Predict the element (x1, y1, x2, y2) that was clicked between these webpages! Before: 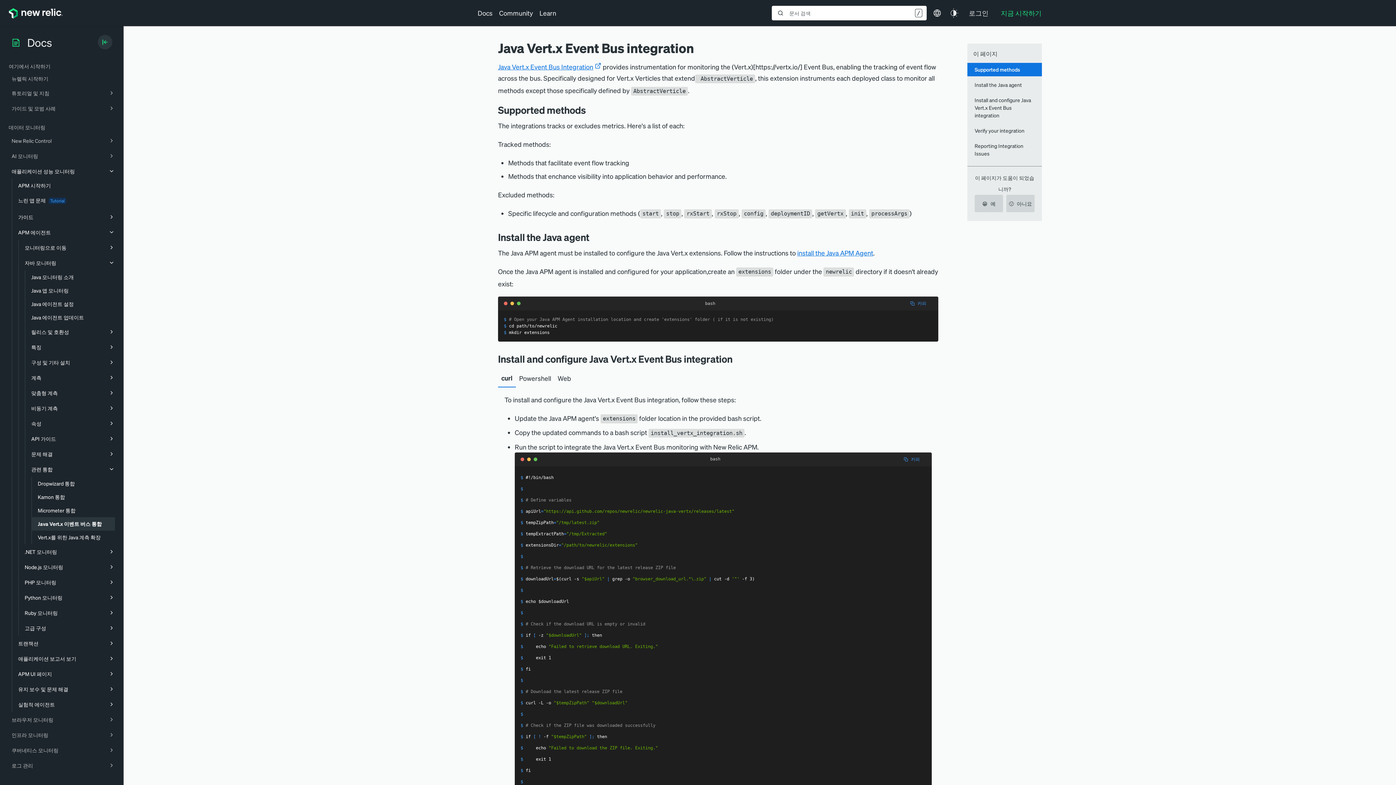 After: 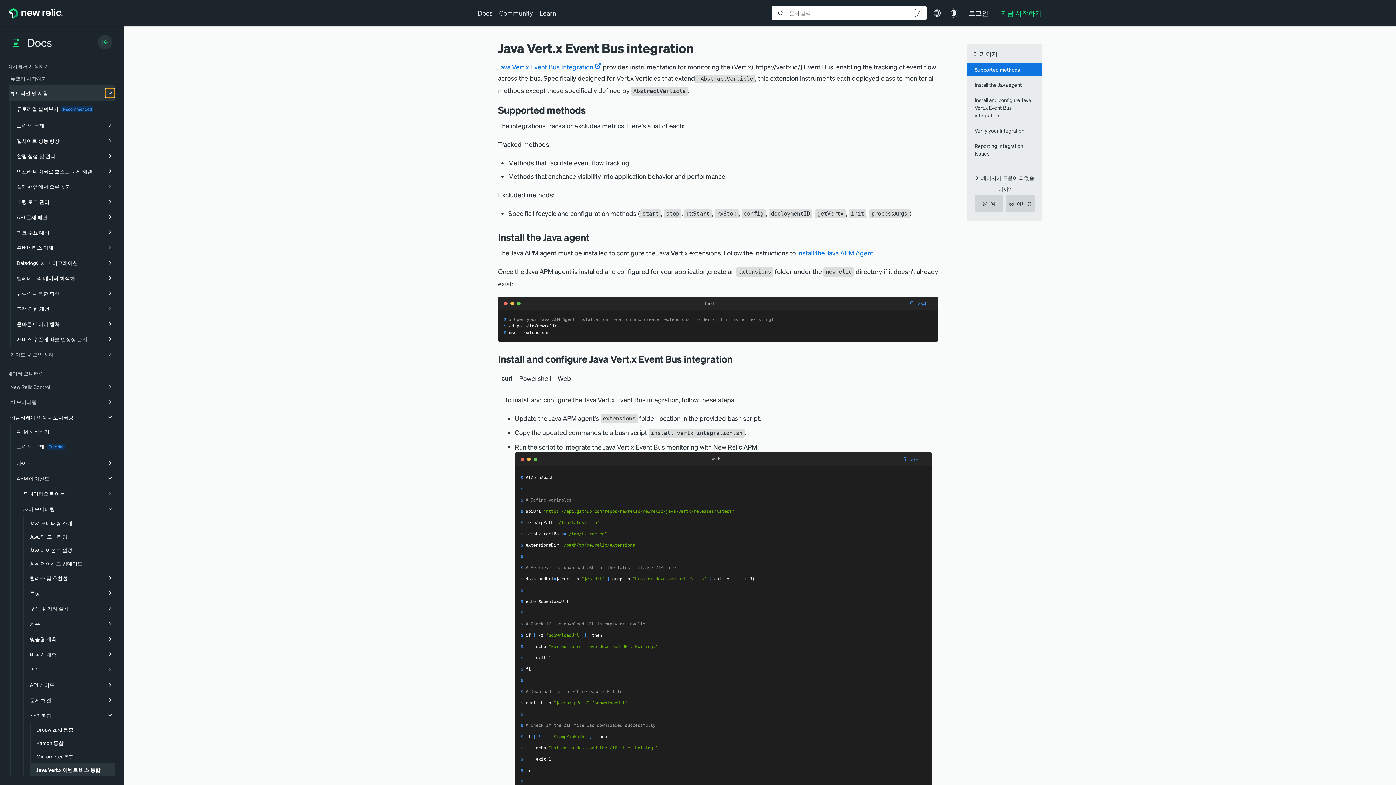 Action: bbox: (106, 88, 116, 97)